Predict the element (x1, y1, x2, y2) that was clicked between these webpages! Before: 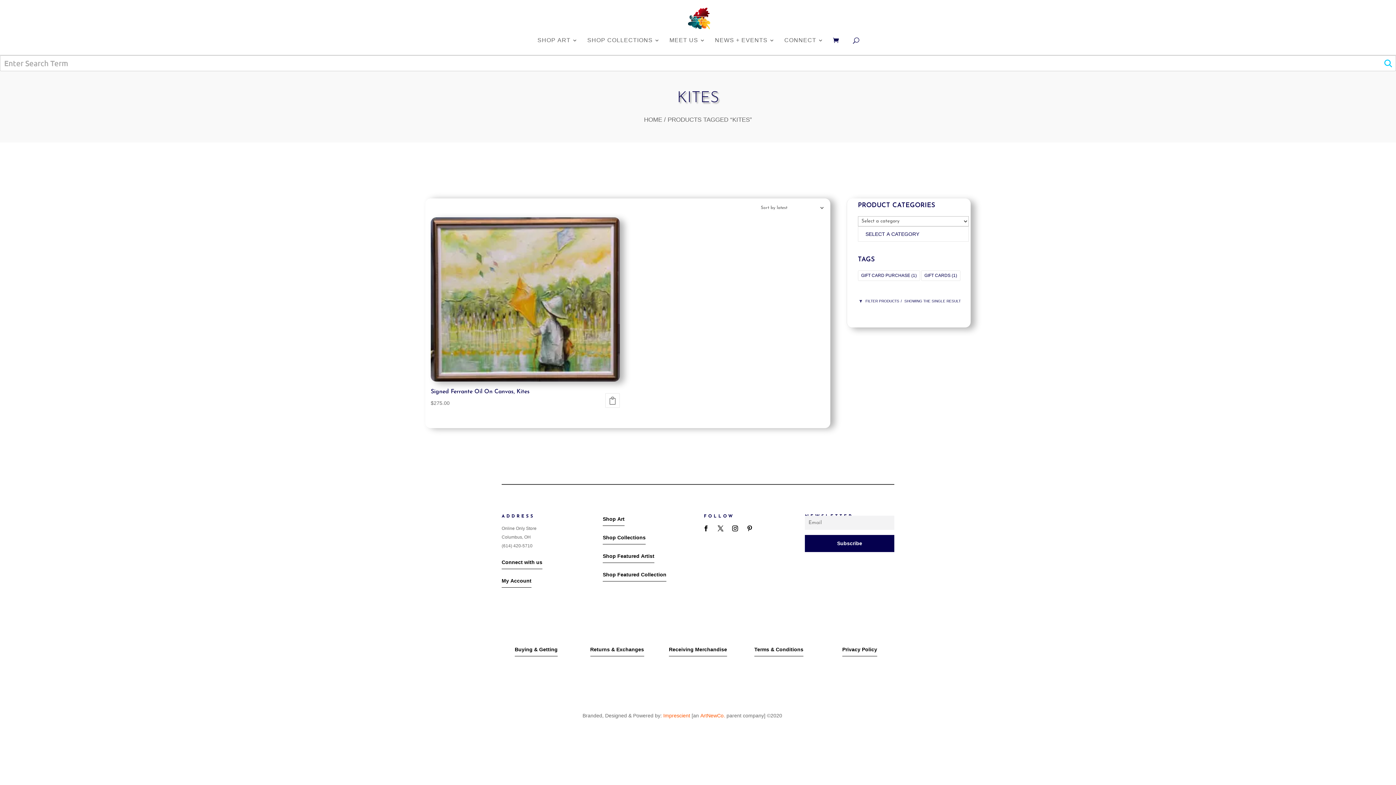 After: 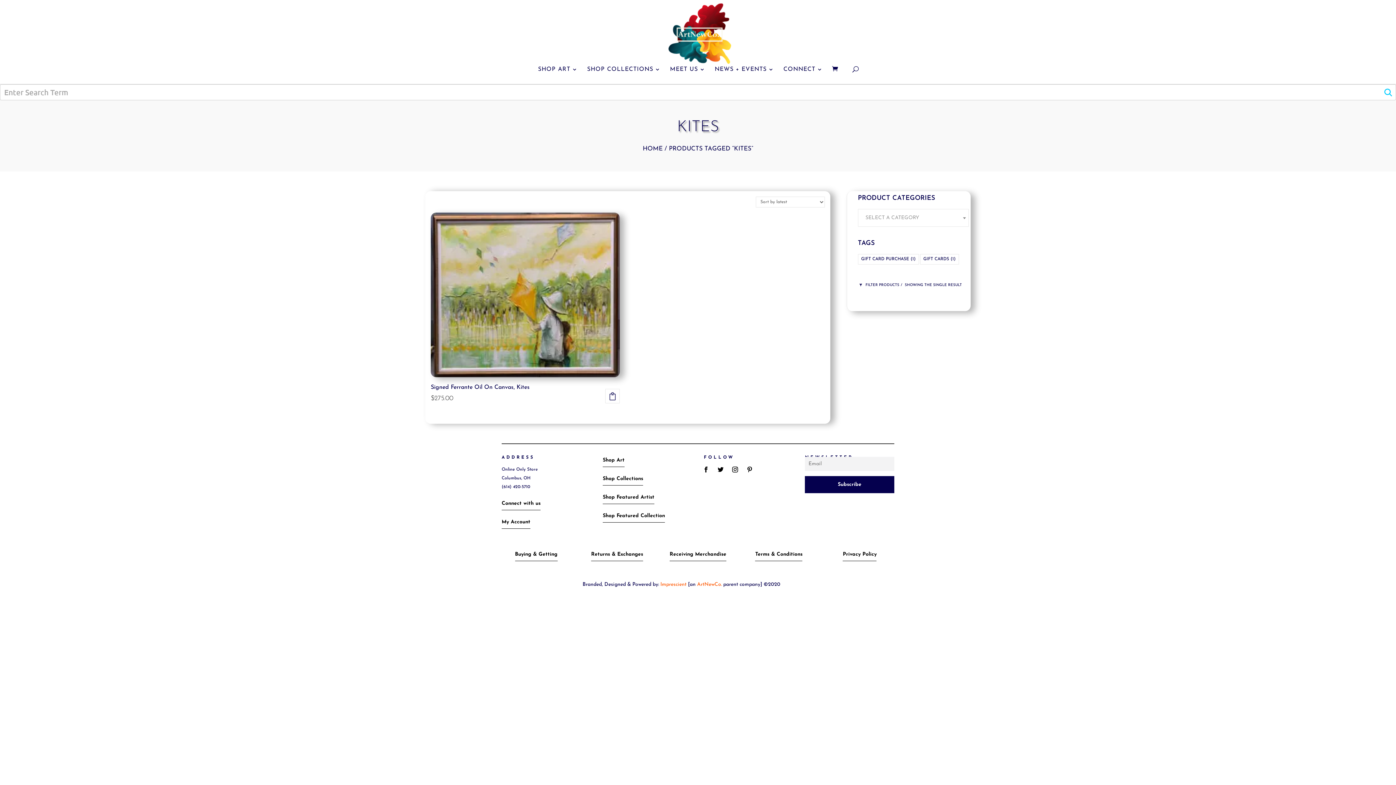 Action: bbox: (729, 522, 741, 534)